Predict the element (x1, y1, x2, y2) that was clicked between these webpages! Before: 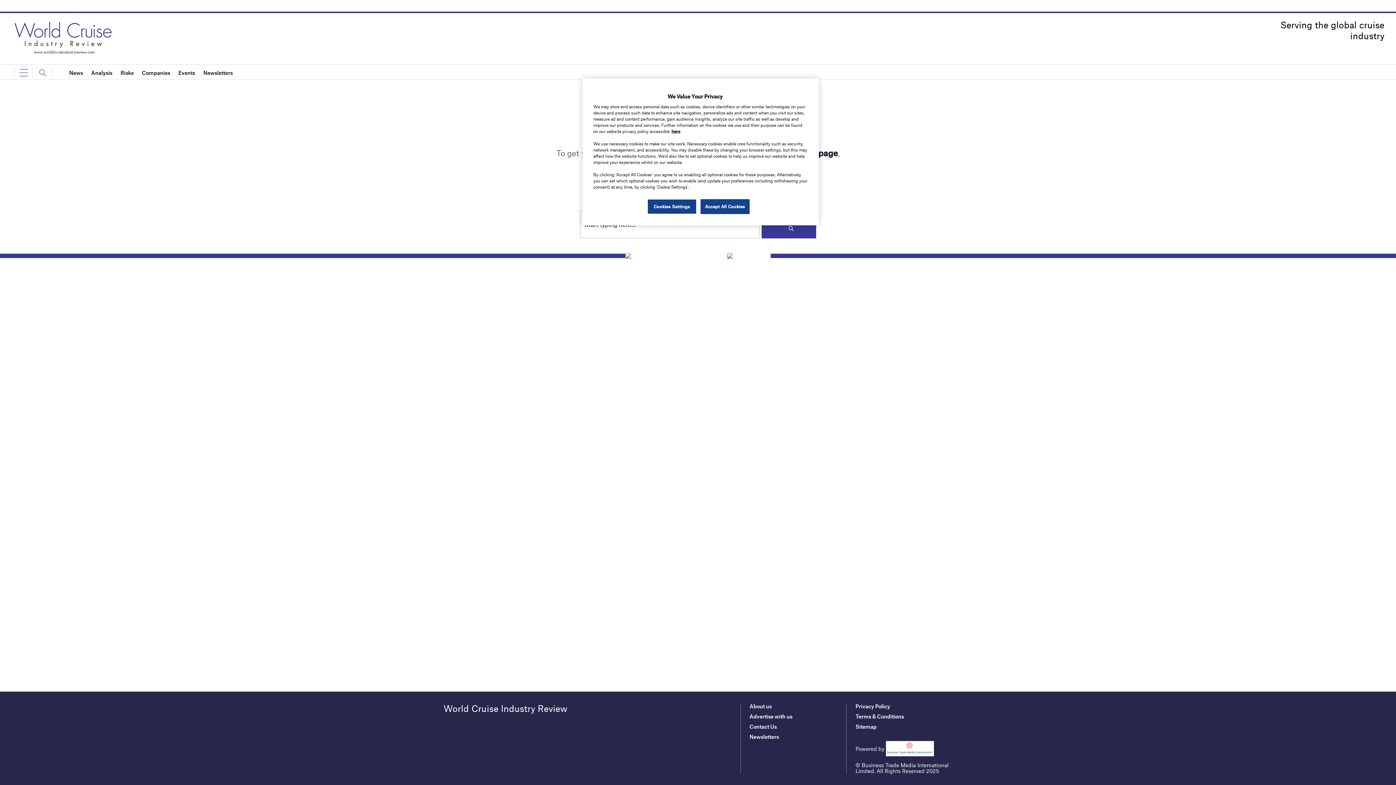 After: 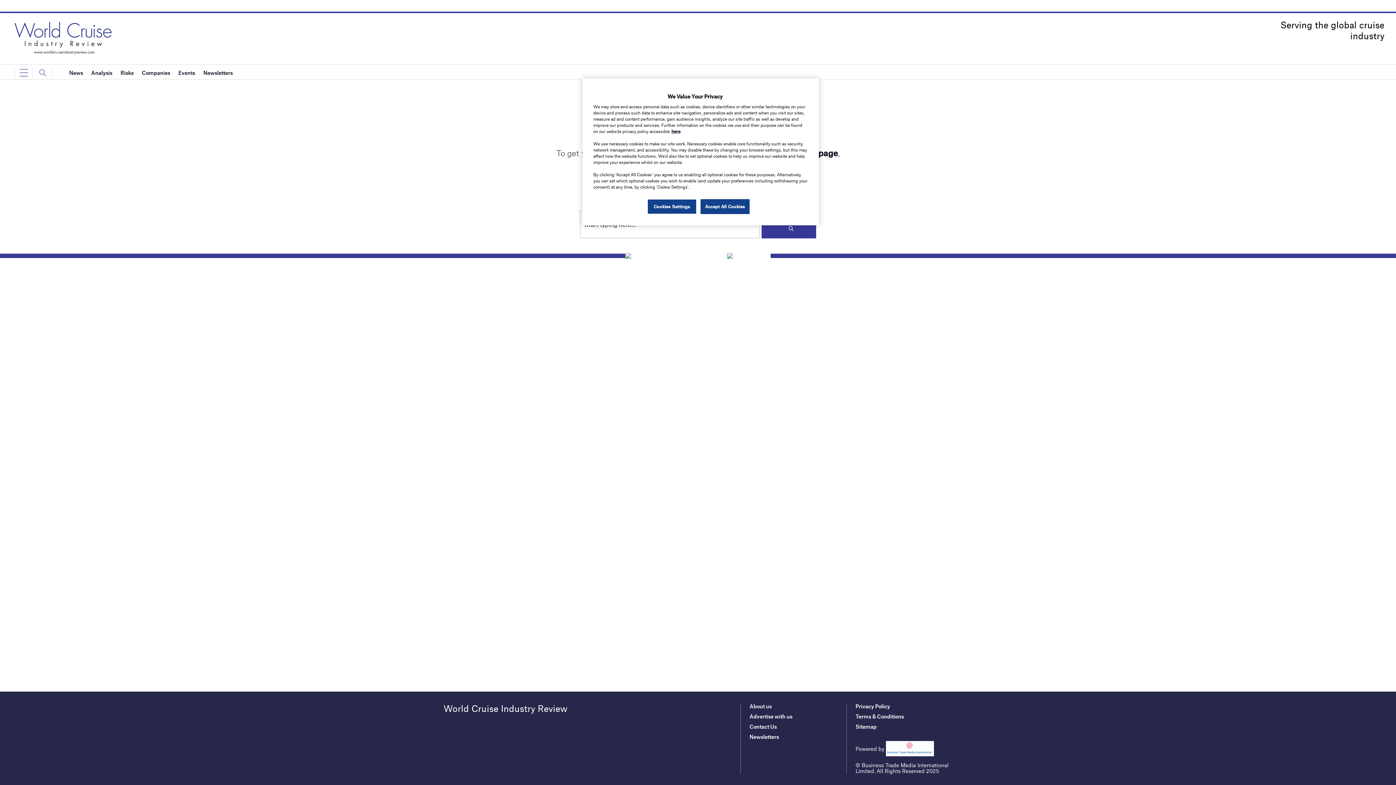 Action: bbox: (855, 703, 890, 709) label: Privacy Policy